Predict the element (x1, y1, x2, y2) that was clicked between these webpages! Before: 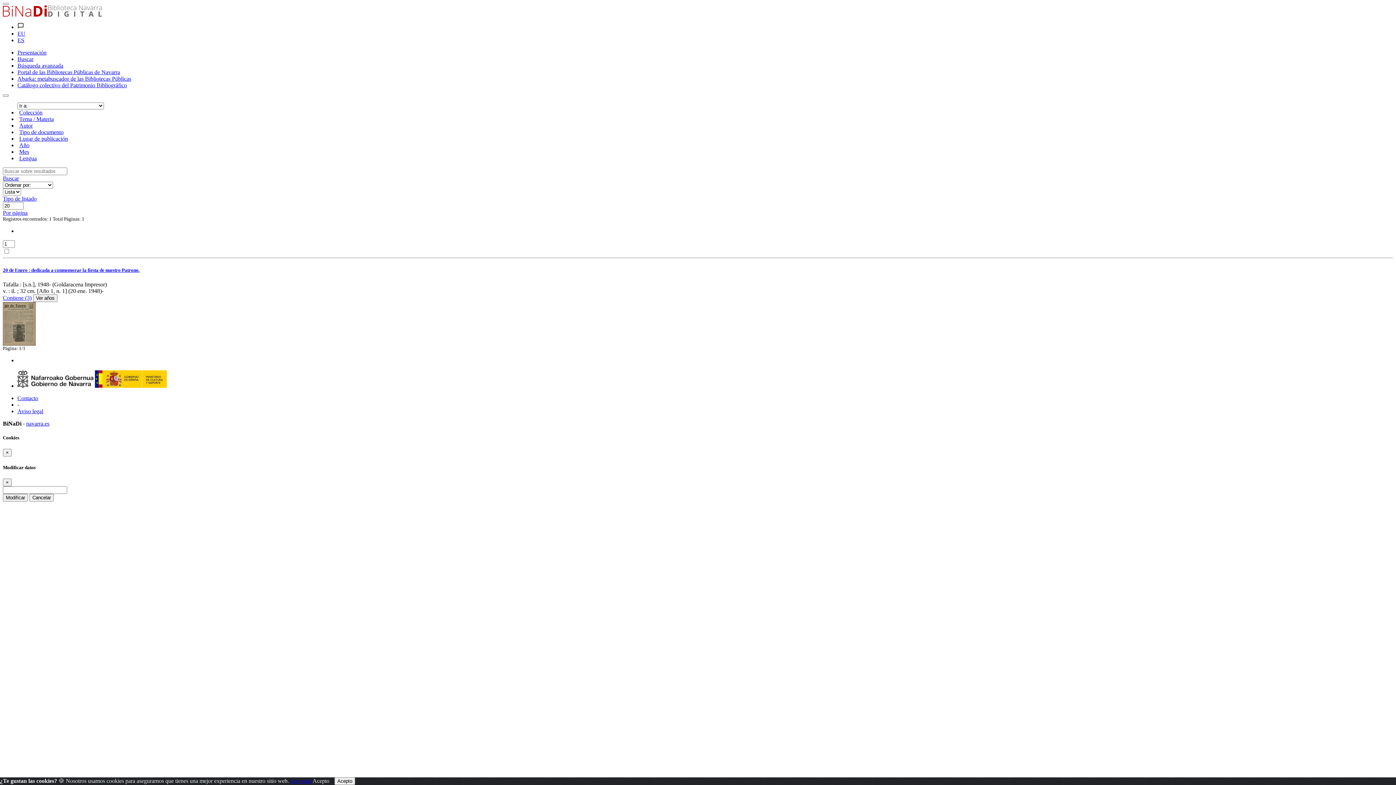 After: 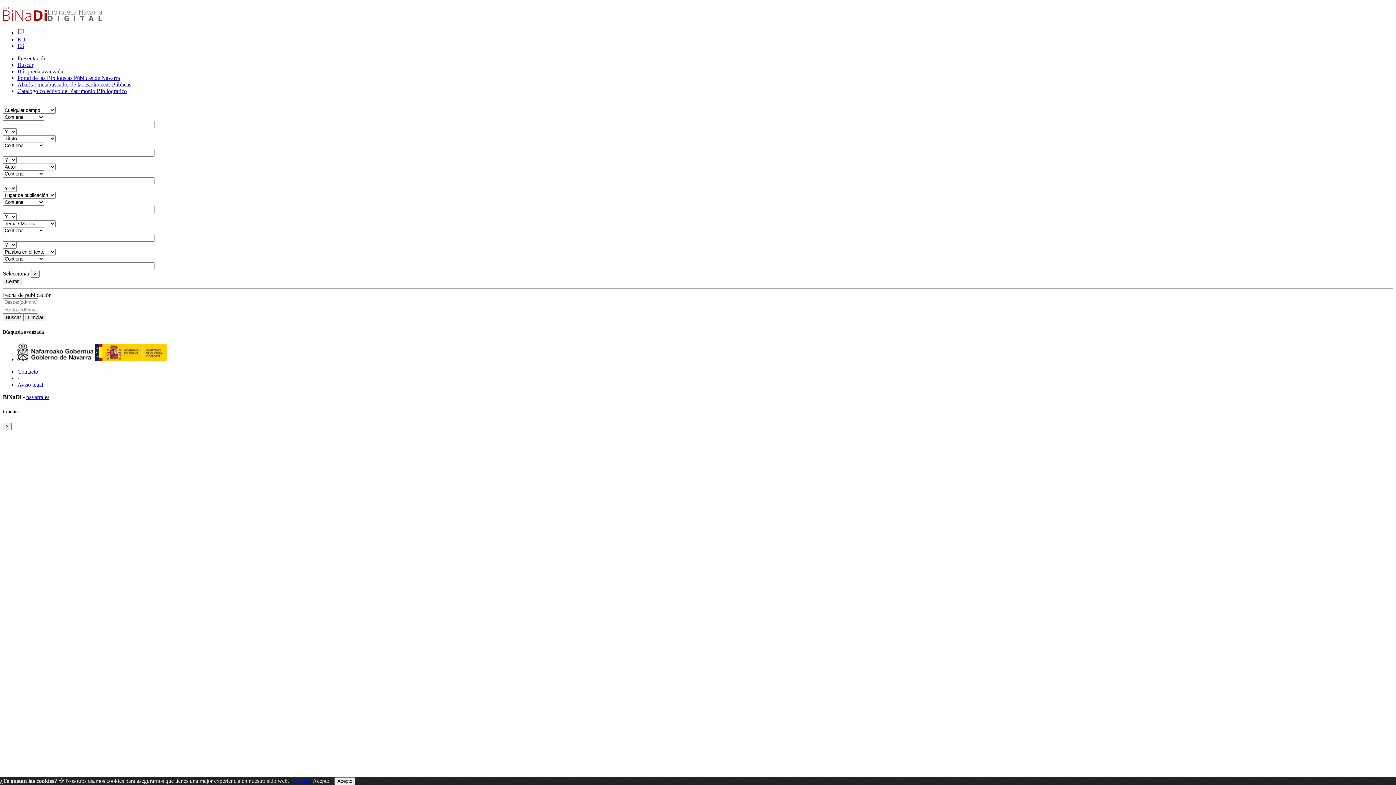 Action: bbox: (17, 62, 1393, 69) label: Búsqueda avanzada